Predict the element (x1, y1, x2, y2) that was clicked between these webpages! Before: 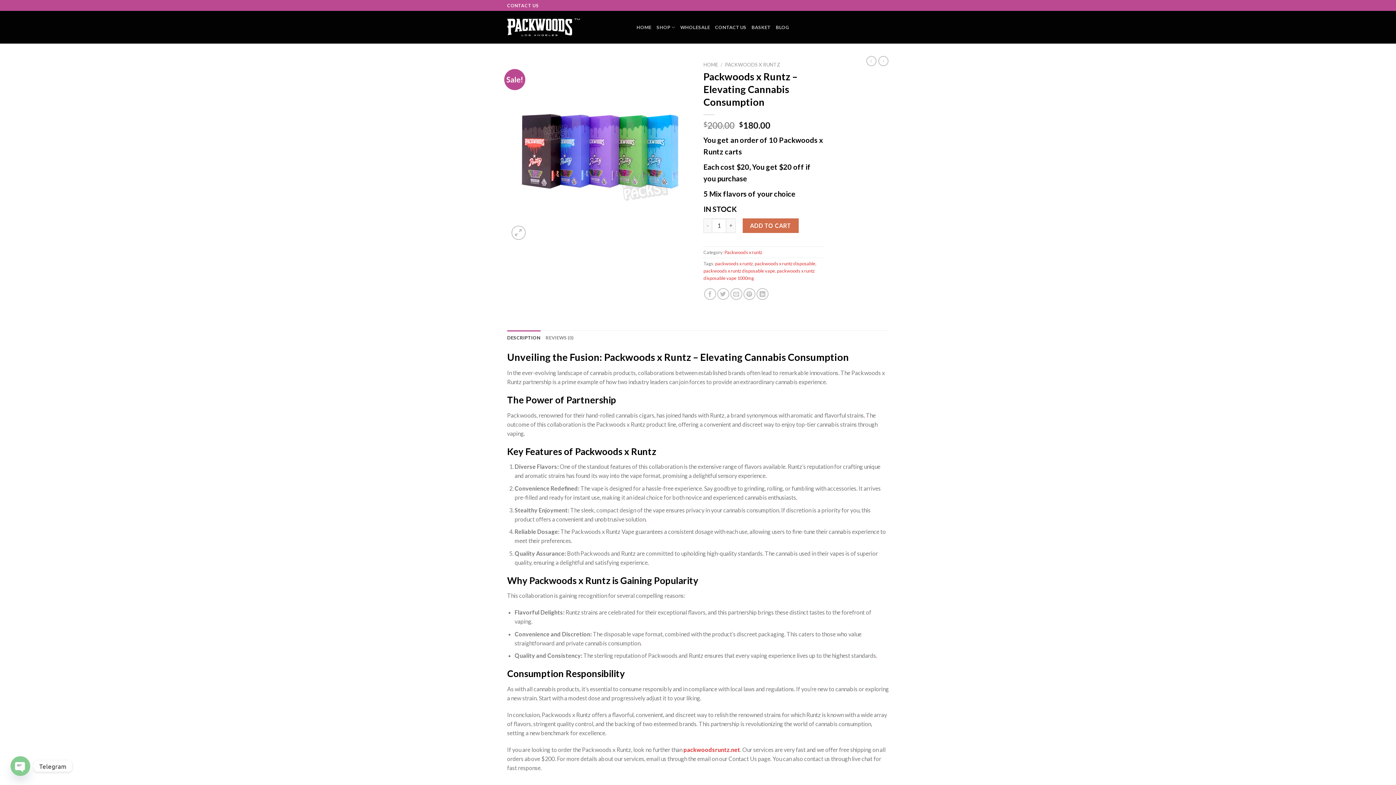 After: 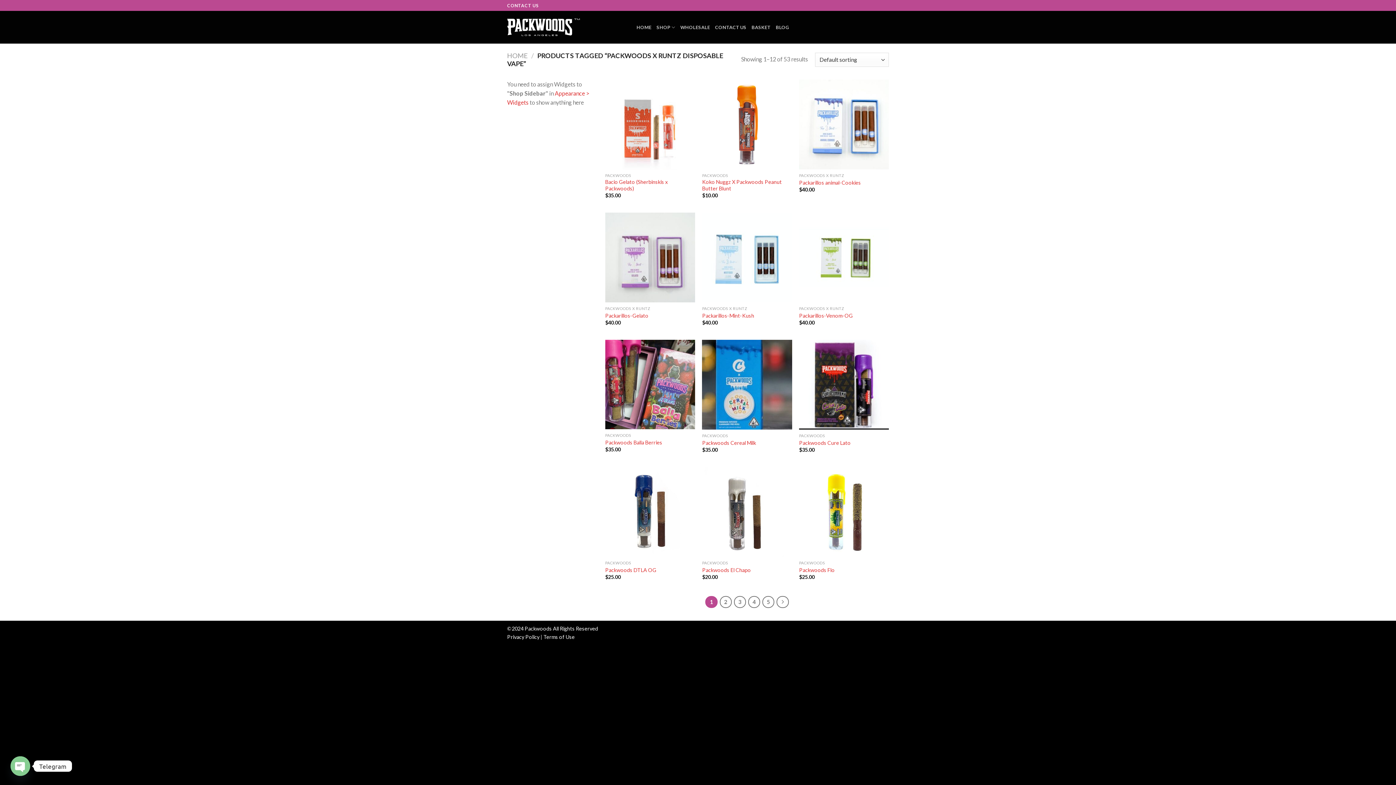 Action: bbox: (703, 267, 775, 273) label: packwoods x runtz disposable vape